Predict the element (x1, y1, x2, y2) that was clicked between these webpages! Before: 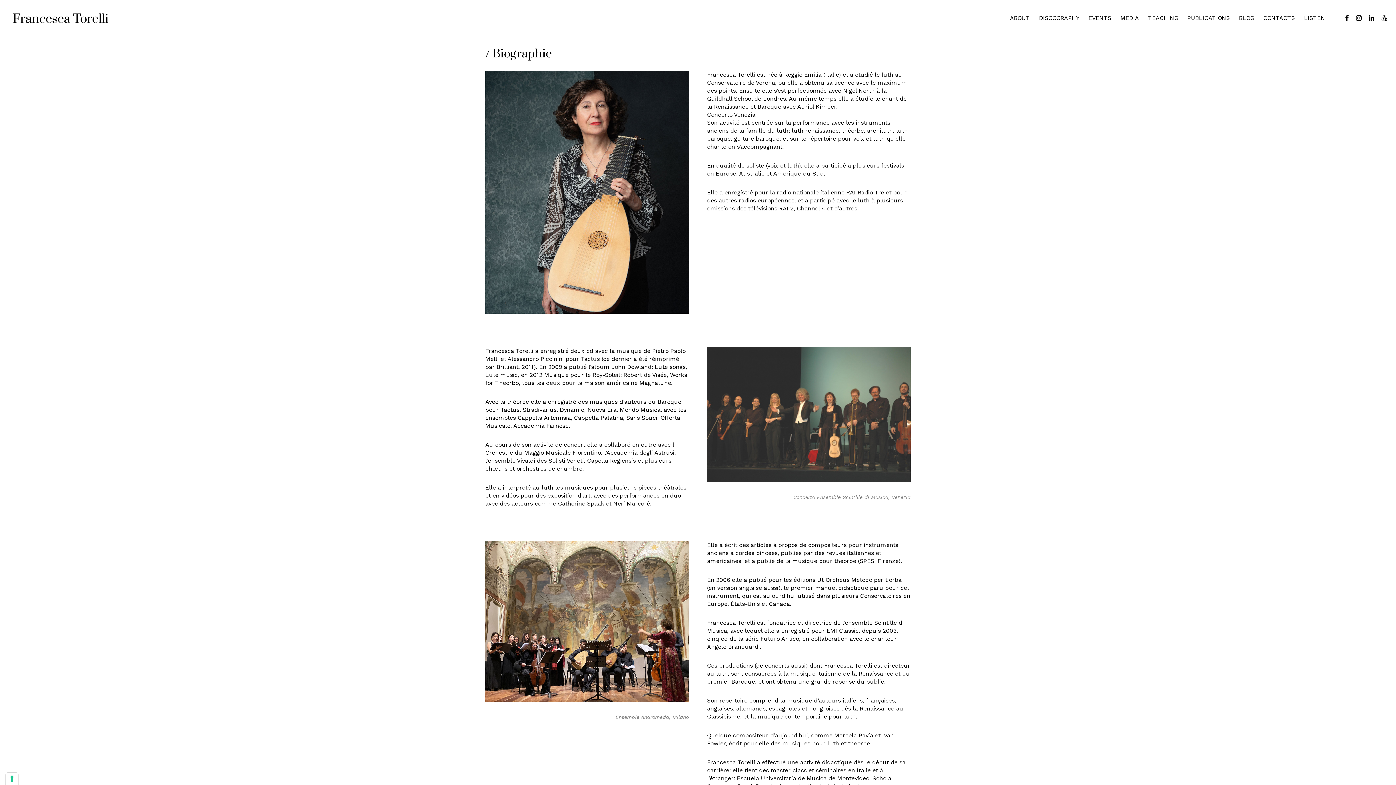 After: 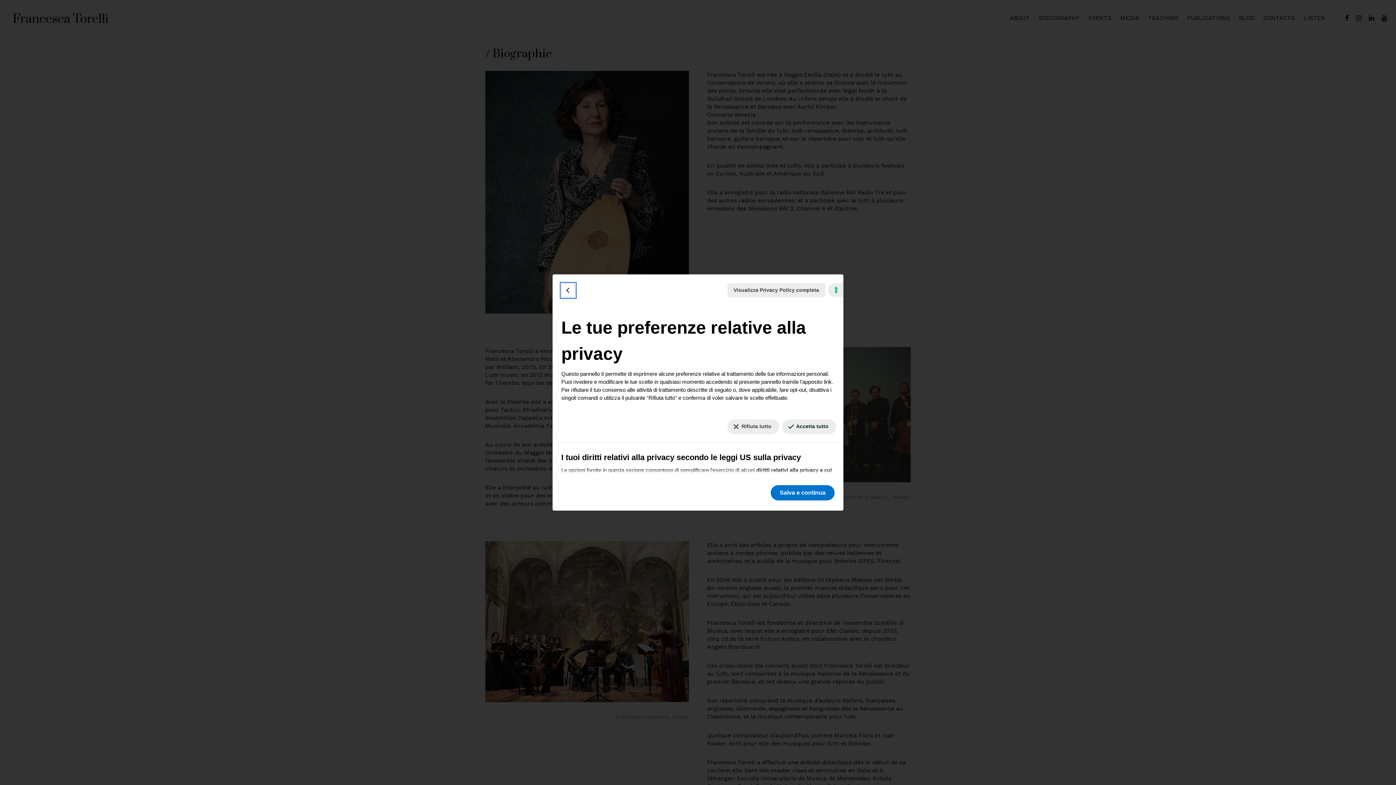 Action: bbox: (5, 773, 18, 785) label: Le tue preferenze relative al consenso per le tecnologie di tracciamento